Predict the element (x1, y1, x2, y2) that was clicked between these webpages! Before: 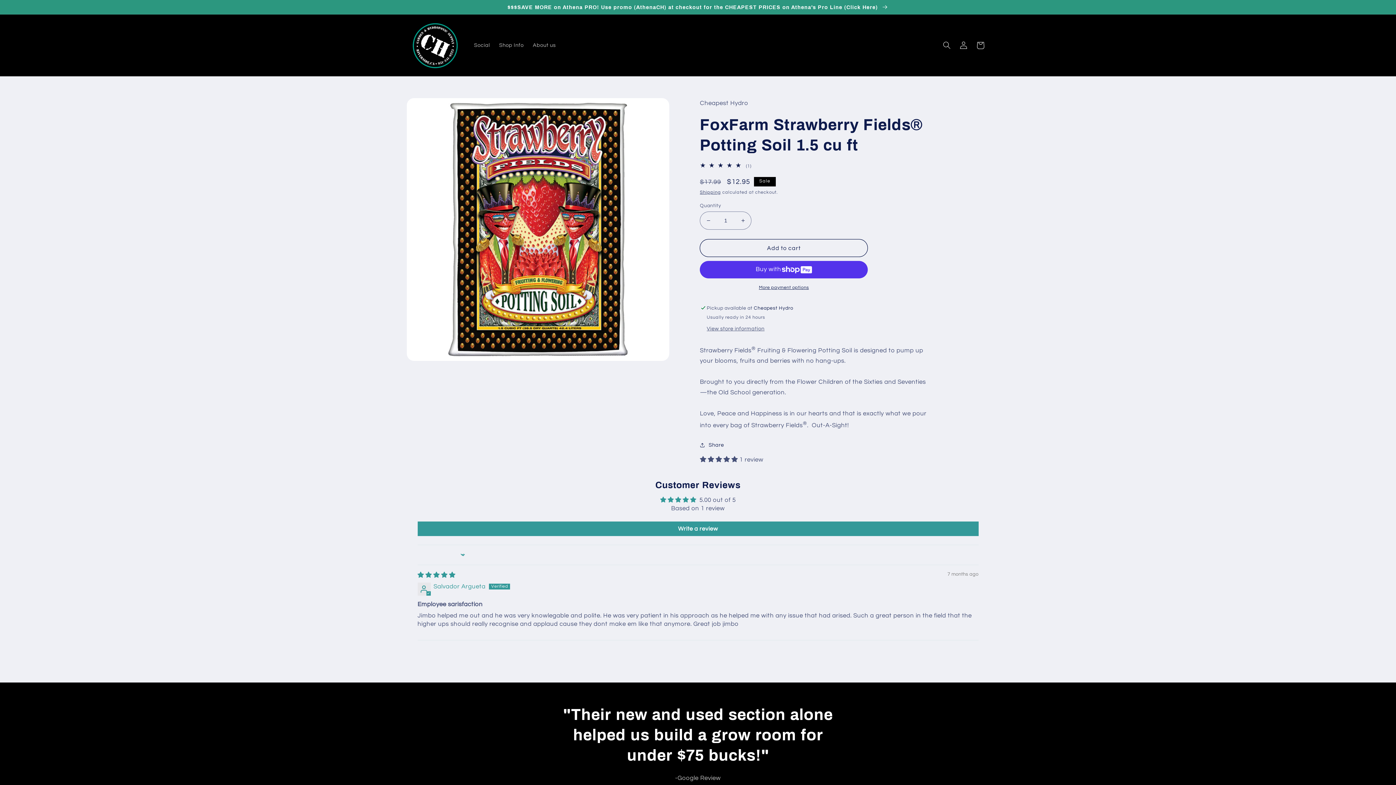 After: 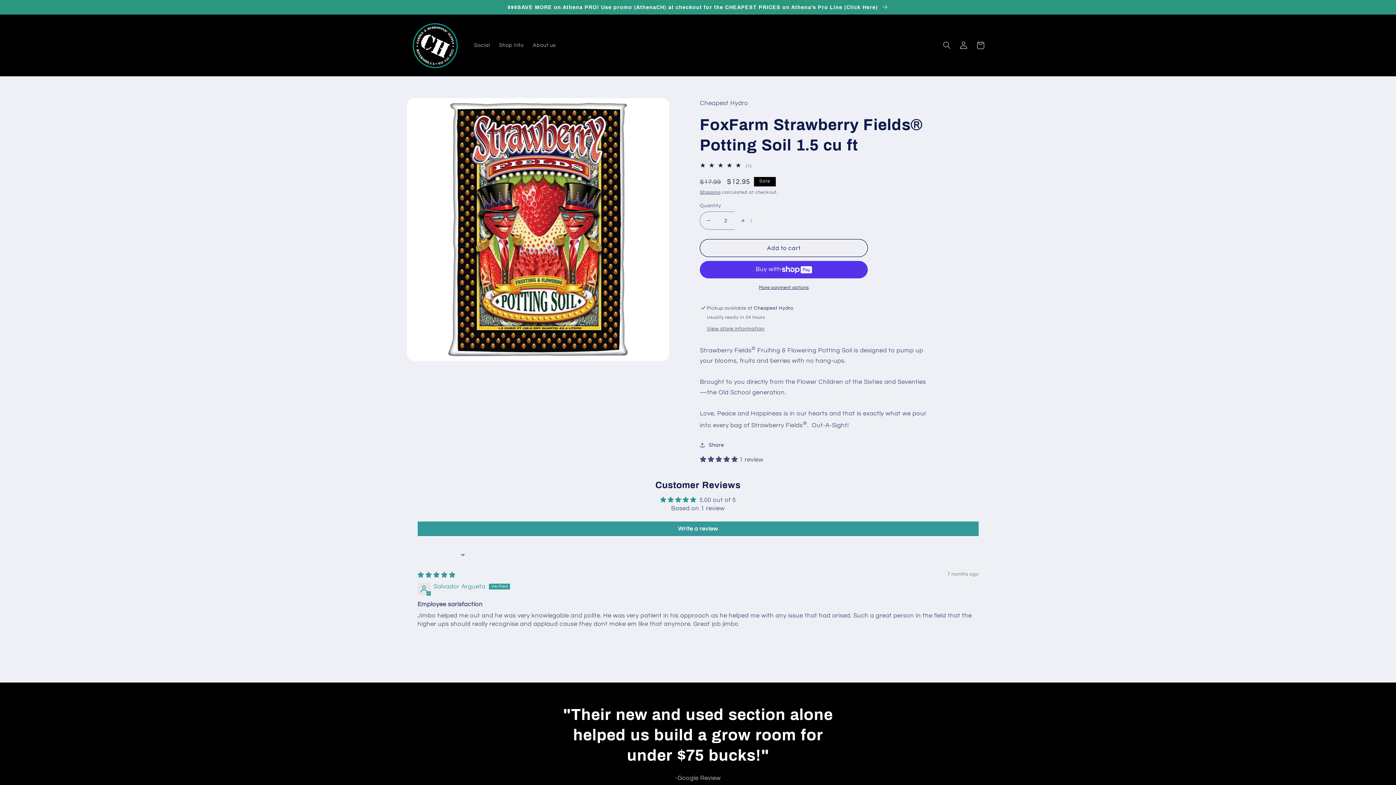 Action: bbox: (735, 211, 751, 229) label: Increase quantity for FoxFarm Strawberry Fields® Potting Soil 1.5 cu ft